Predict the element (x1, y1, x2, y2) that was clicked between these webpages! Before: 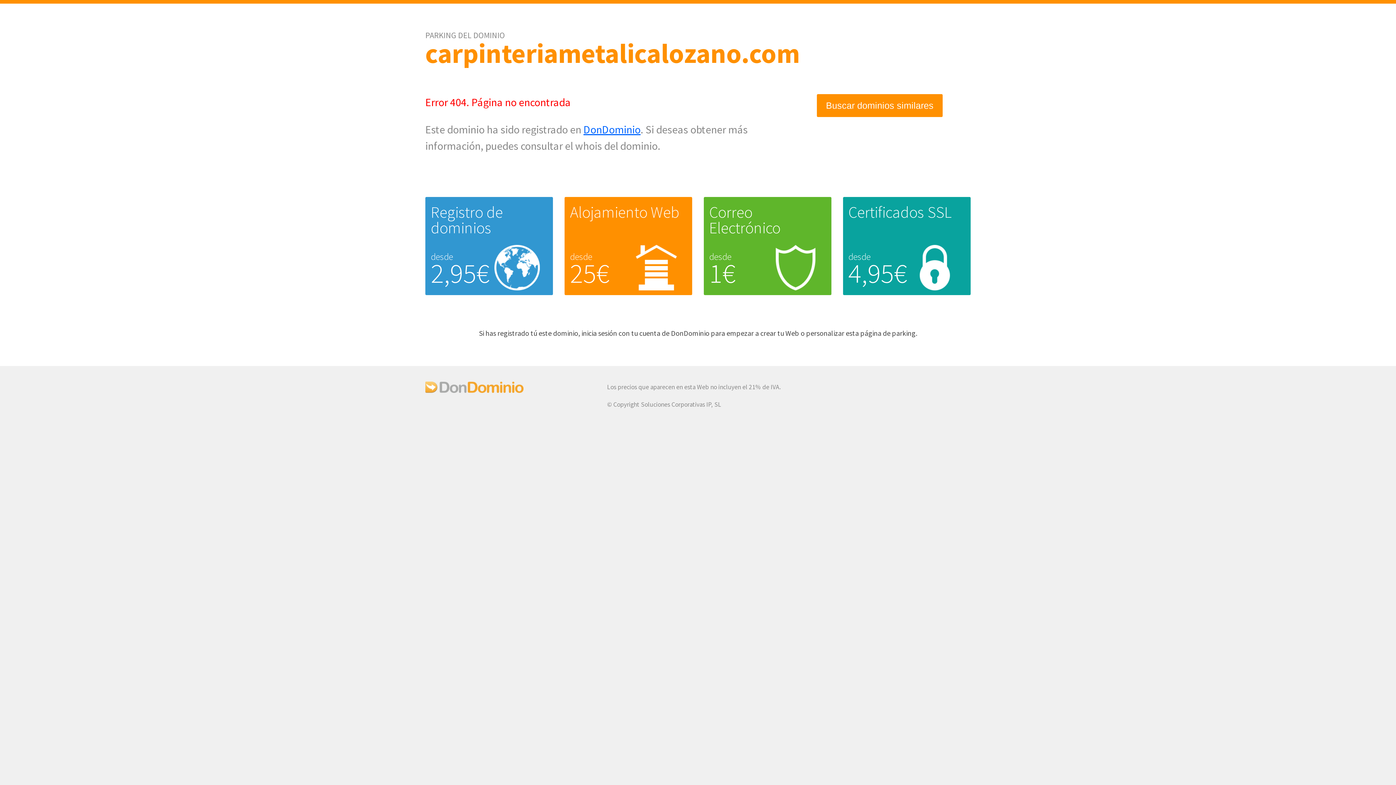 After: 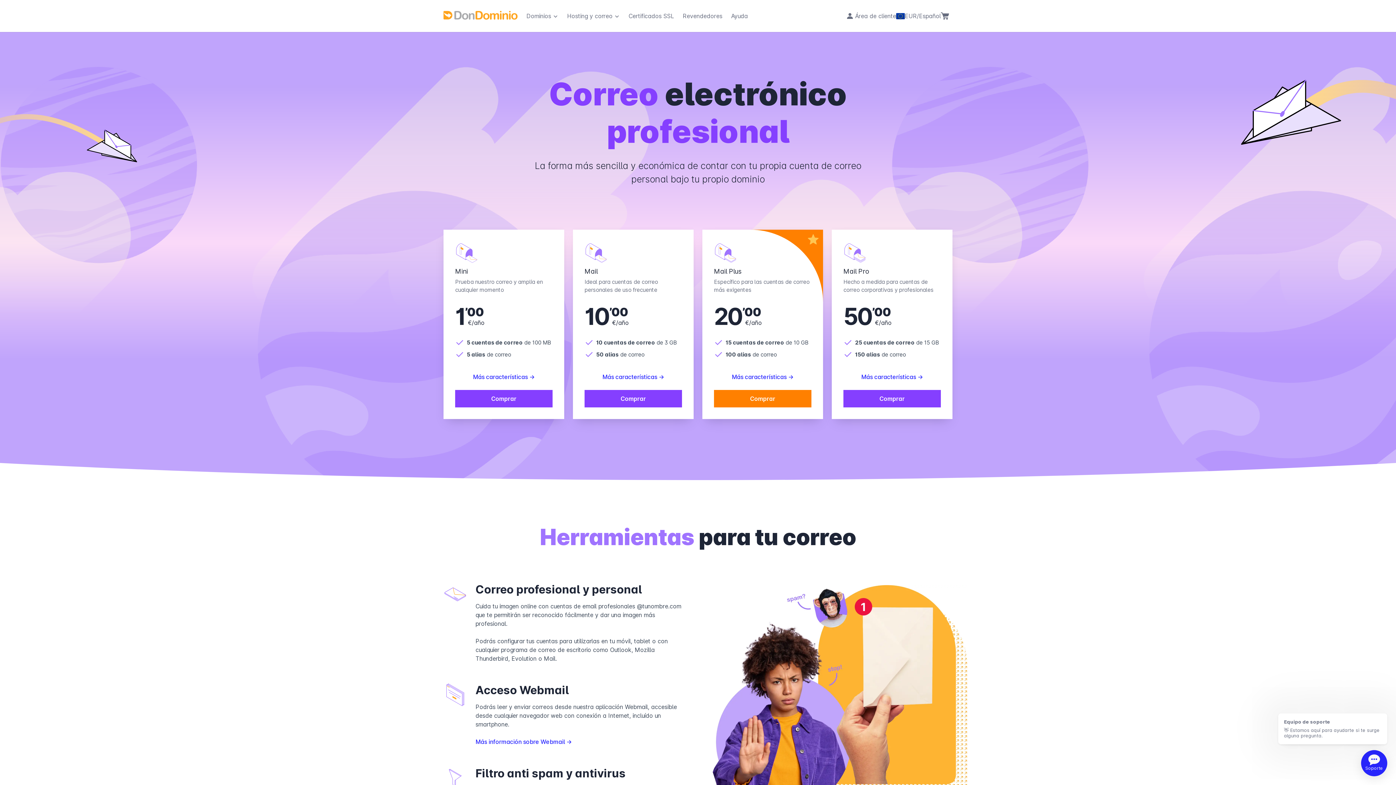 Action: bbox: (709, 202, 780, 237) label: Correo Electrónico